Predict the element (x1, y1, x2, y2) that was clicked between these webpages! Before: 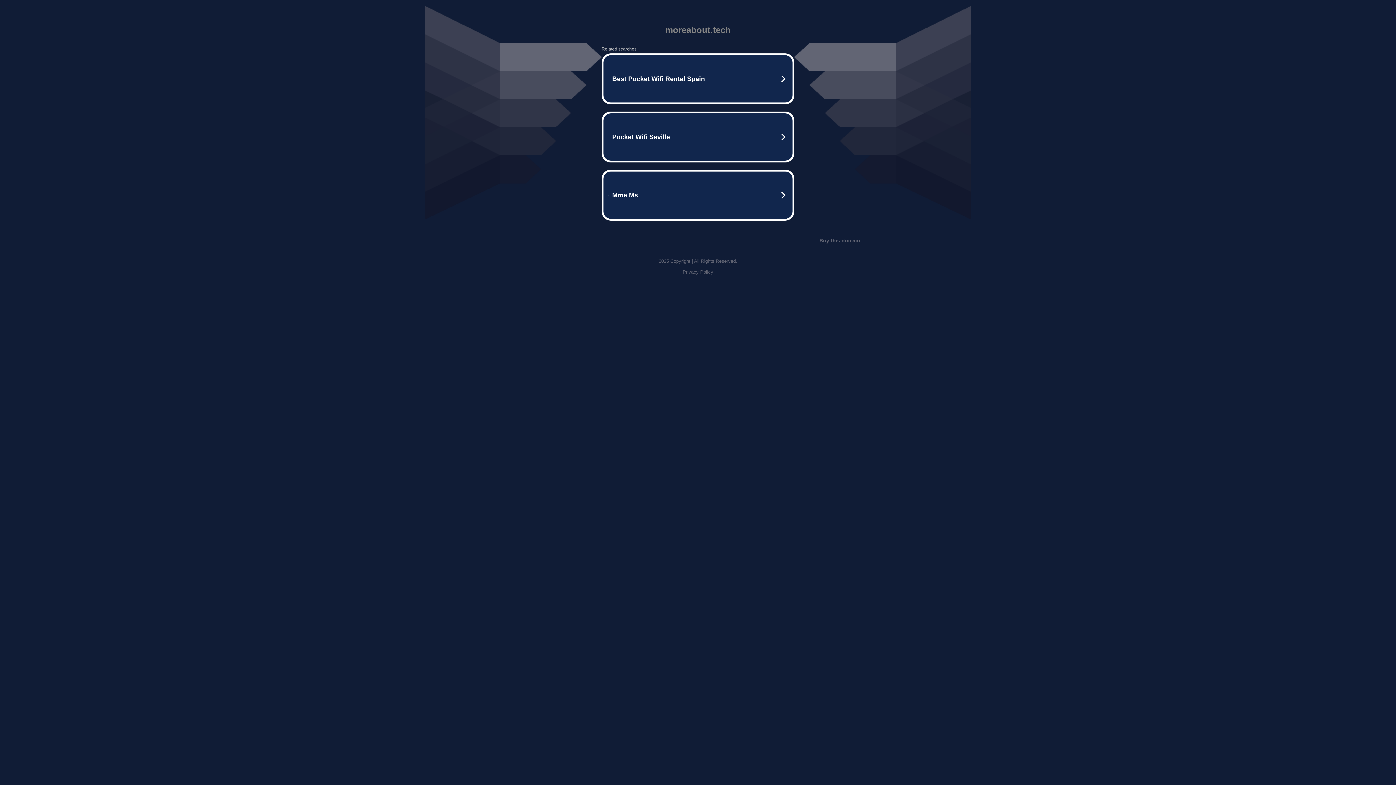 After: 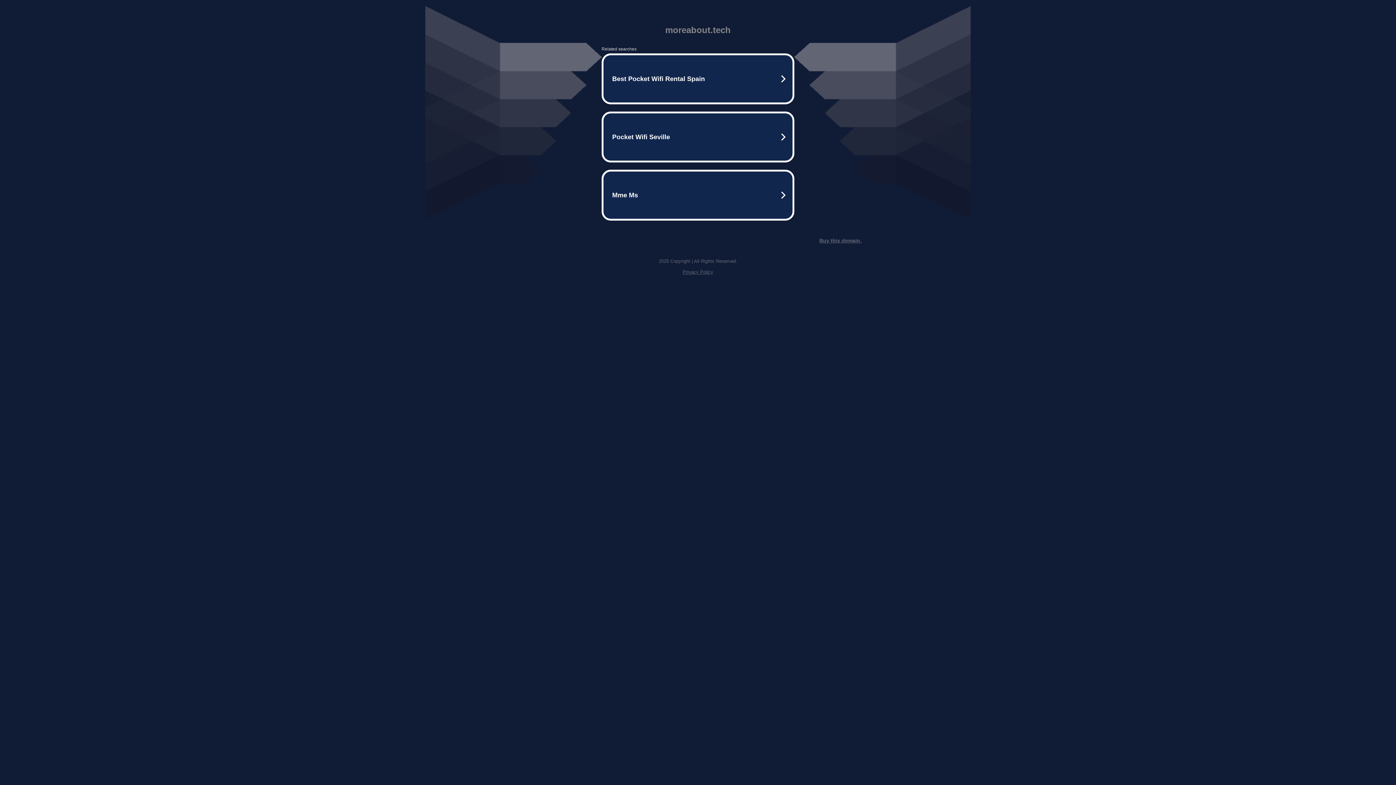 Action: bbox: (682, 269, 713, 274) label: Privacy Policy